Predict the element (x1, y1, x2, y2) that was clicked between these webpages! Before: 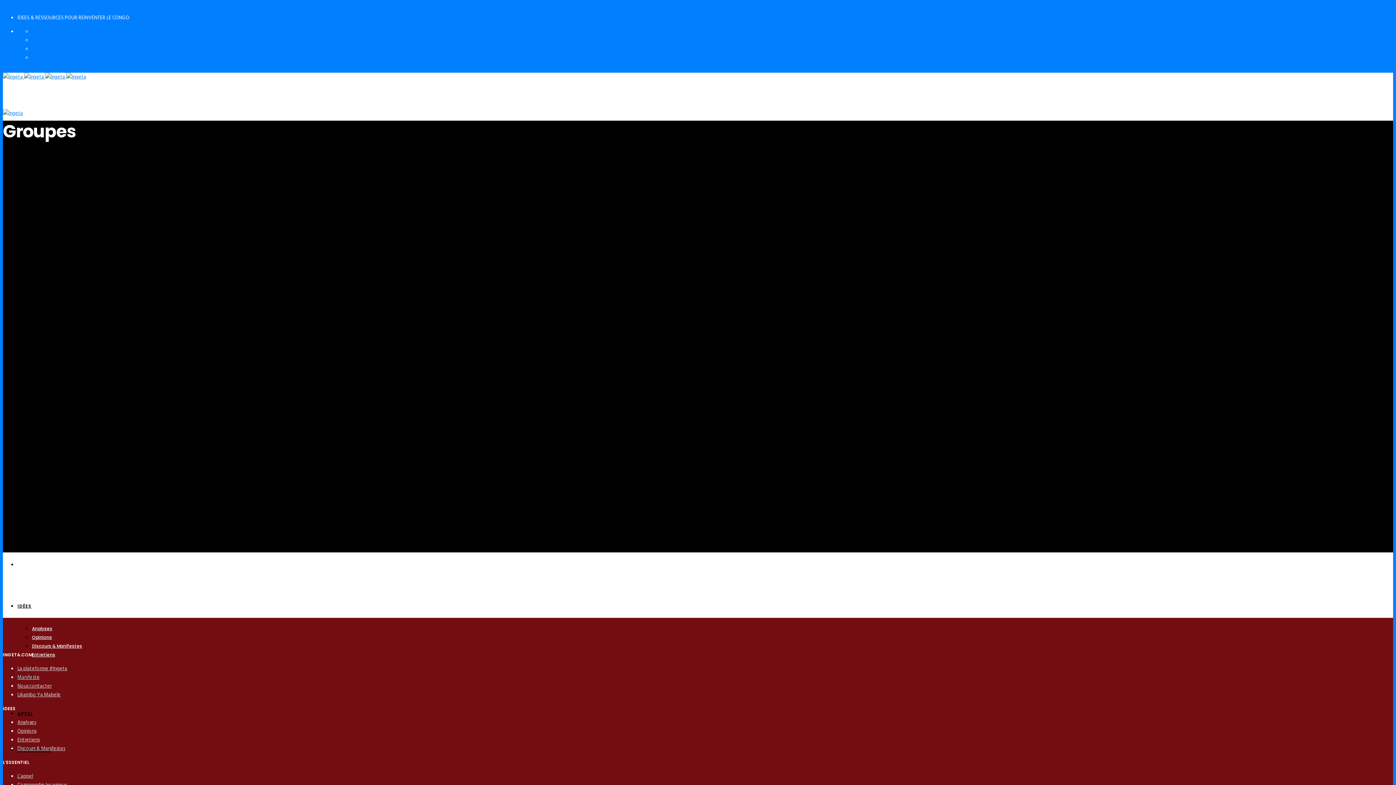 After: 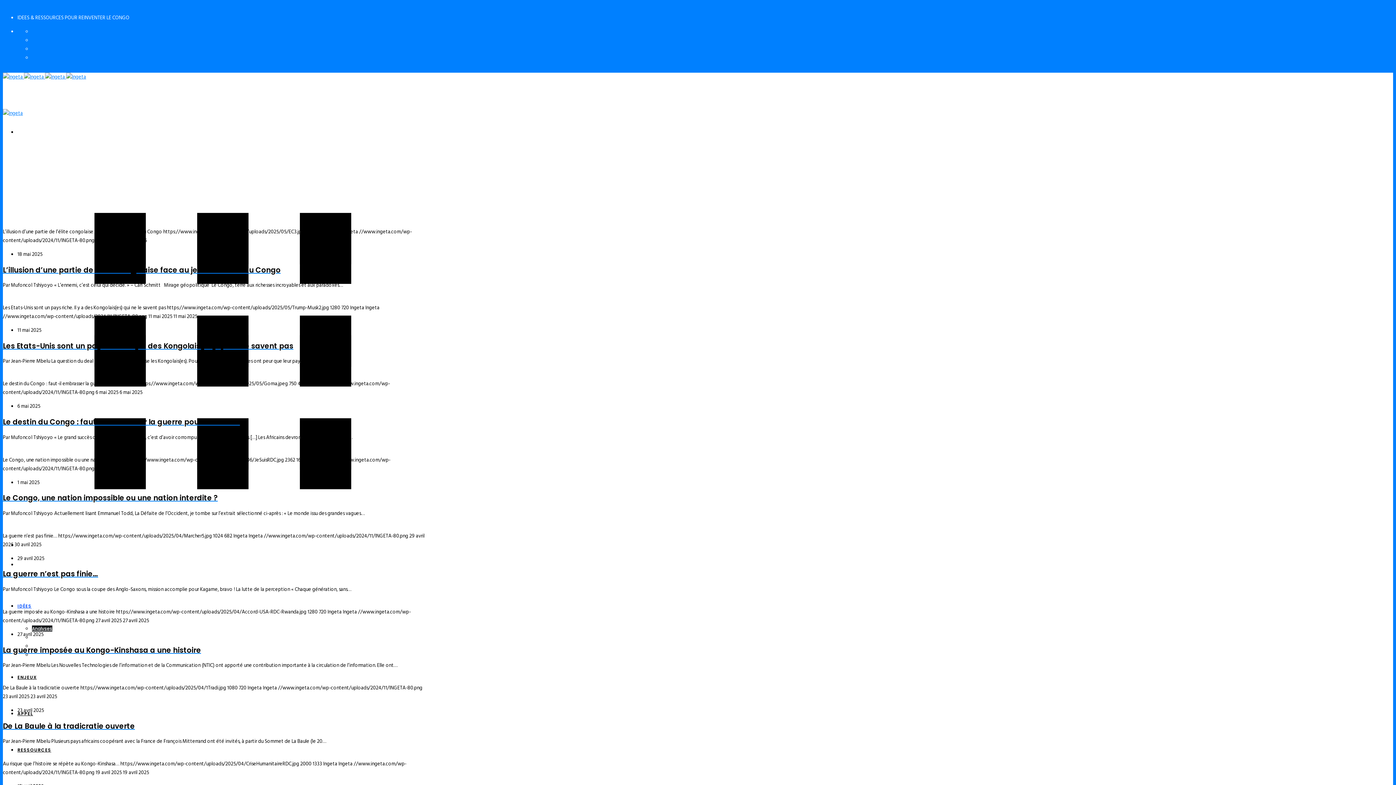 Action: label: Analyses bbox: (17, 718, 36, 726)